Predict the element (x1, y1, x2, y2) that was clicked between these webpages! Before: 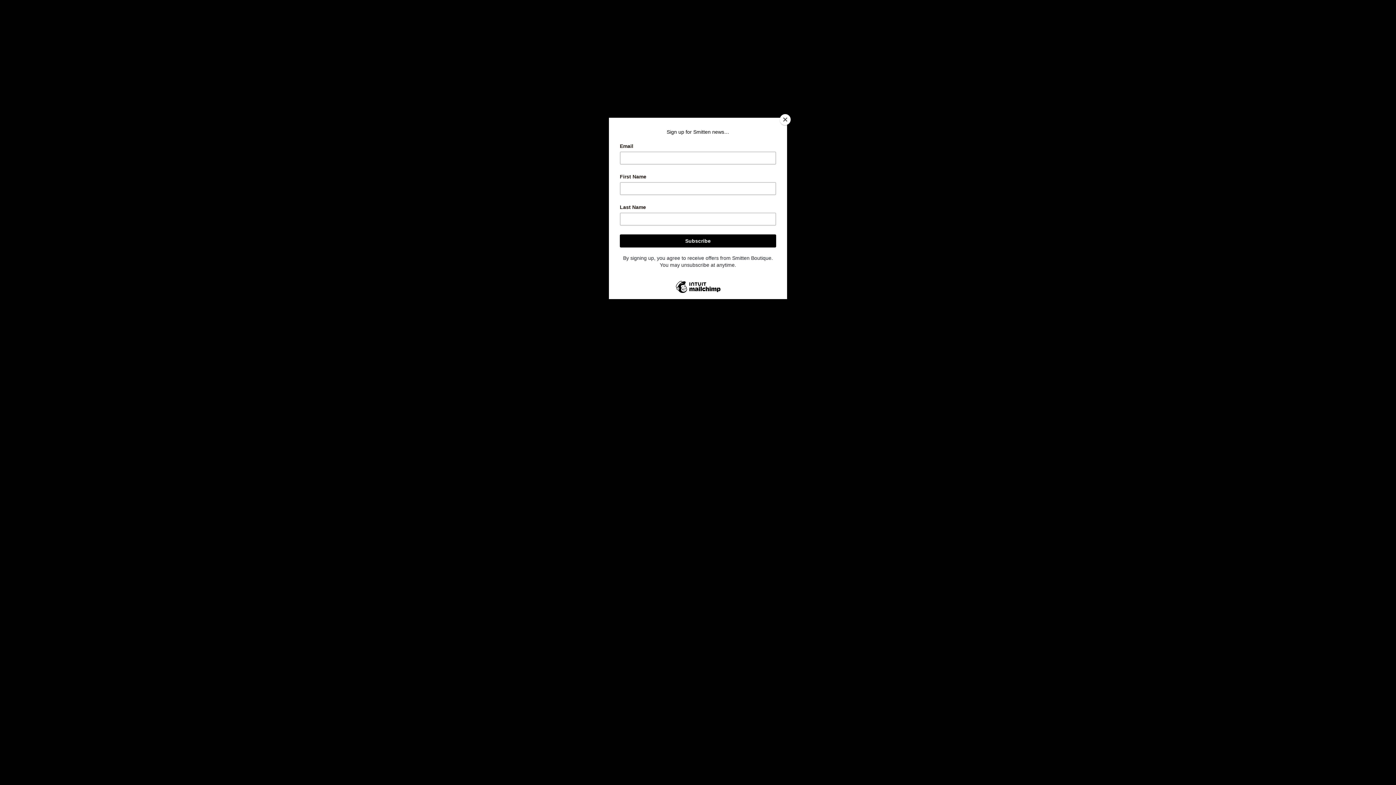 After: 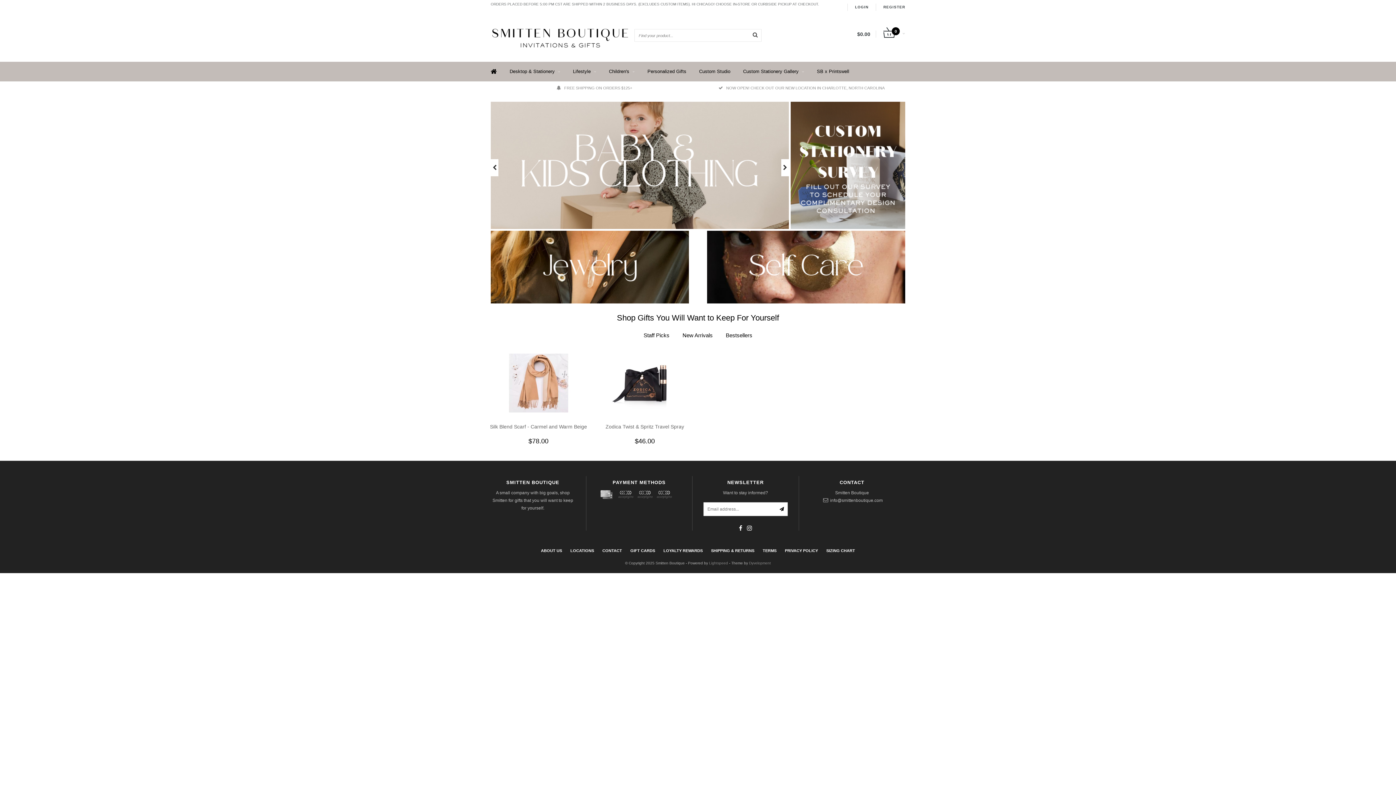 Action: bbox: (780, 114, 790, 125) label: Close